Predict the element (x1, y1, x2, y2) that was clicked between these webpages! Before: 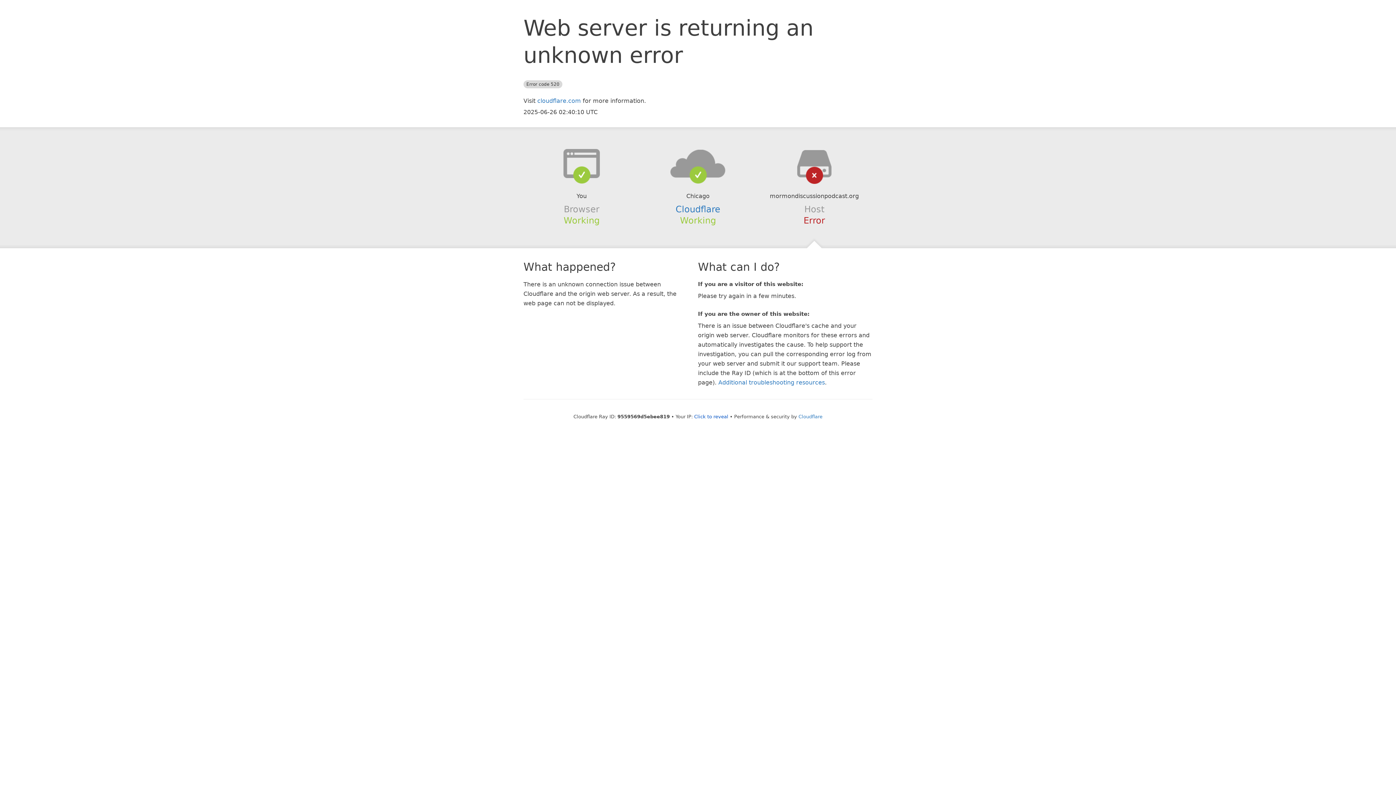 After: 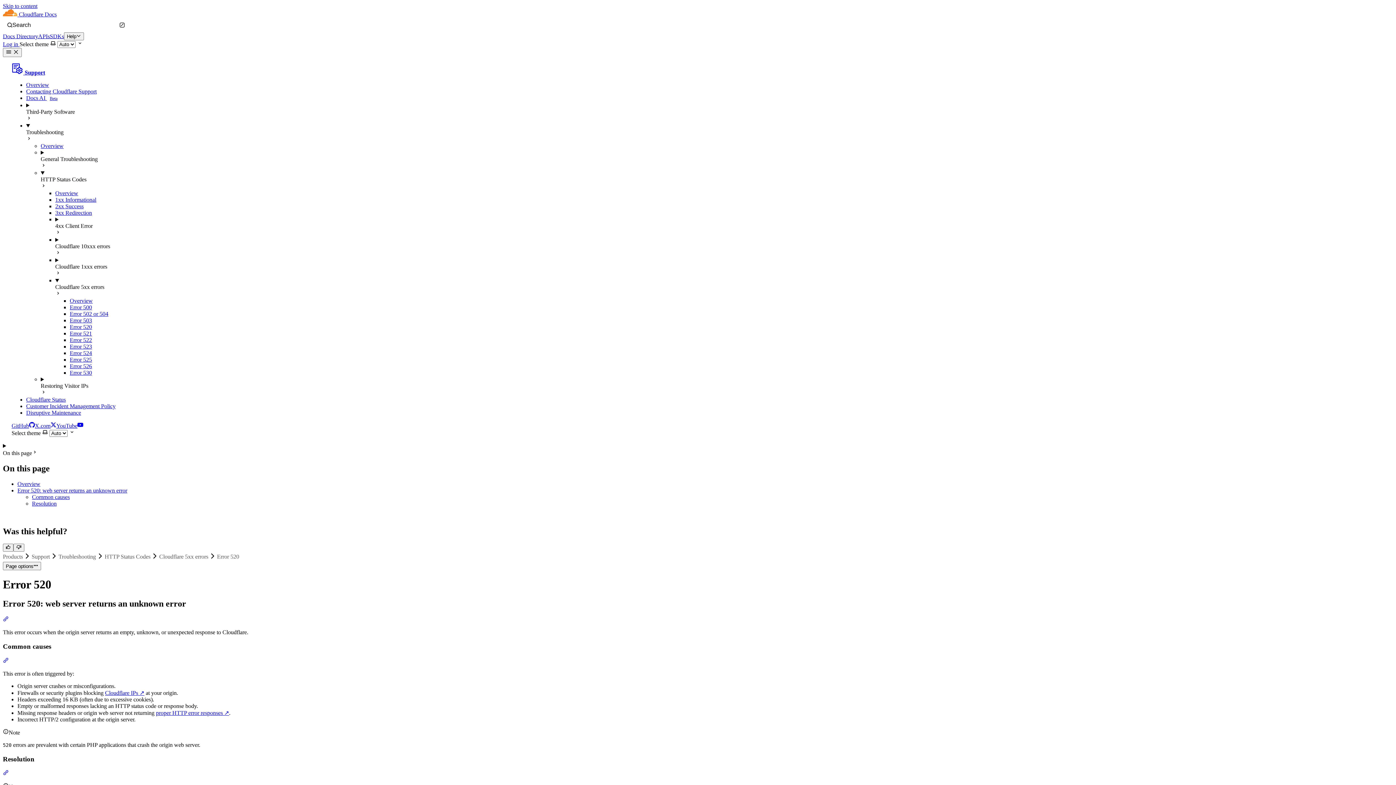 Action: label: Additional troubleshooting resources bbox: (718, 379, 825, 386)